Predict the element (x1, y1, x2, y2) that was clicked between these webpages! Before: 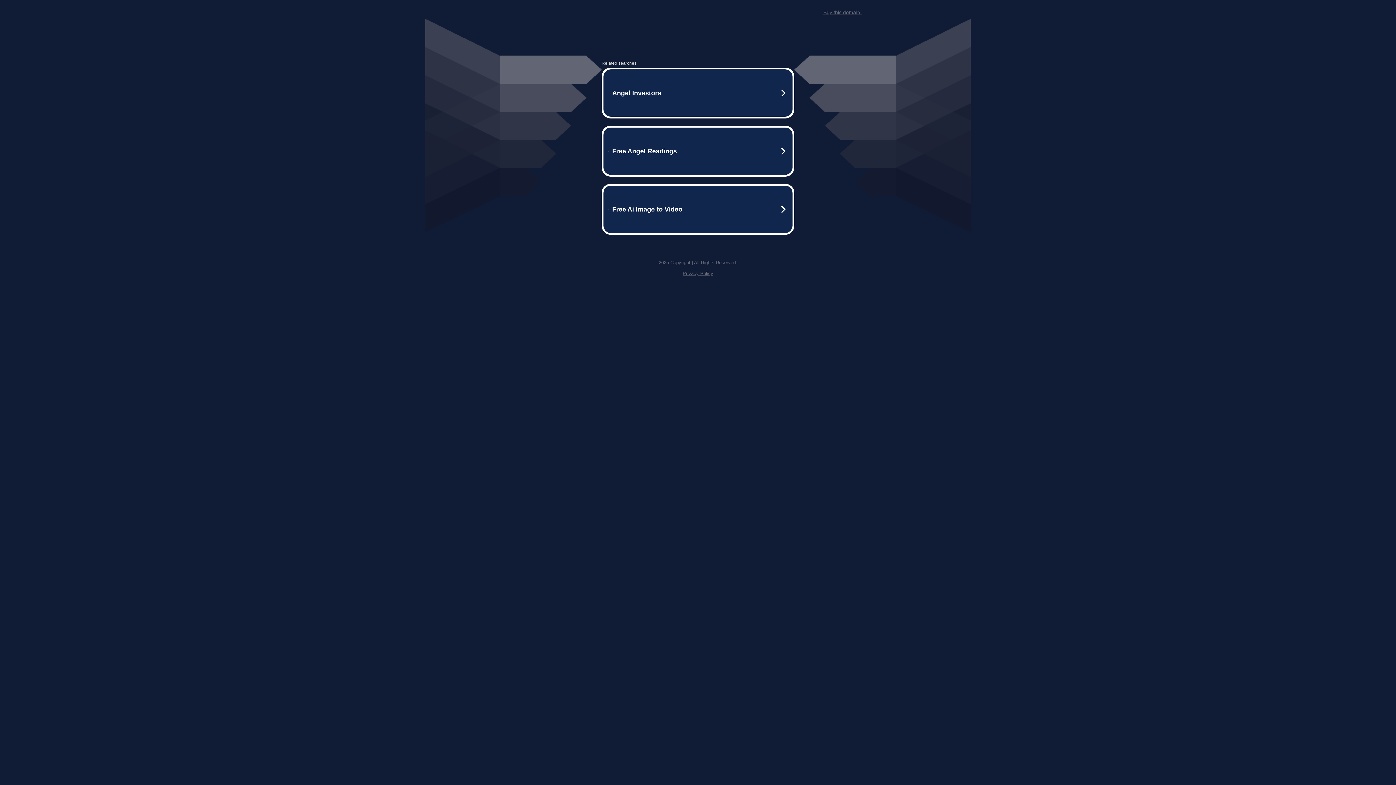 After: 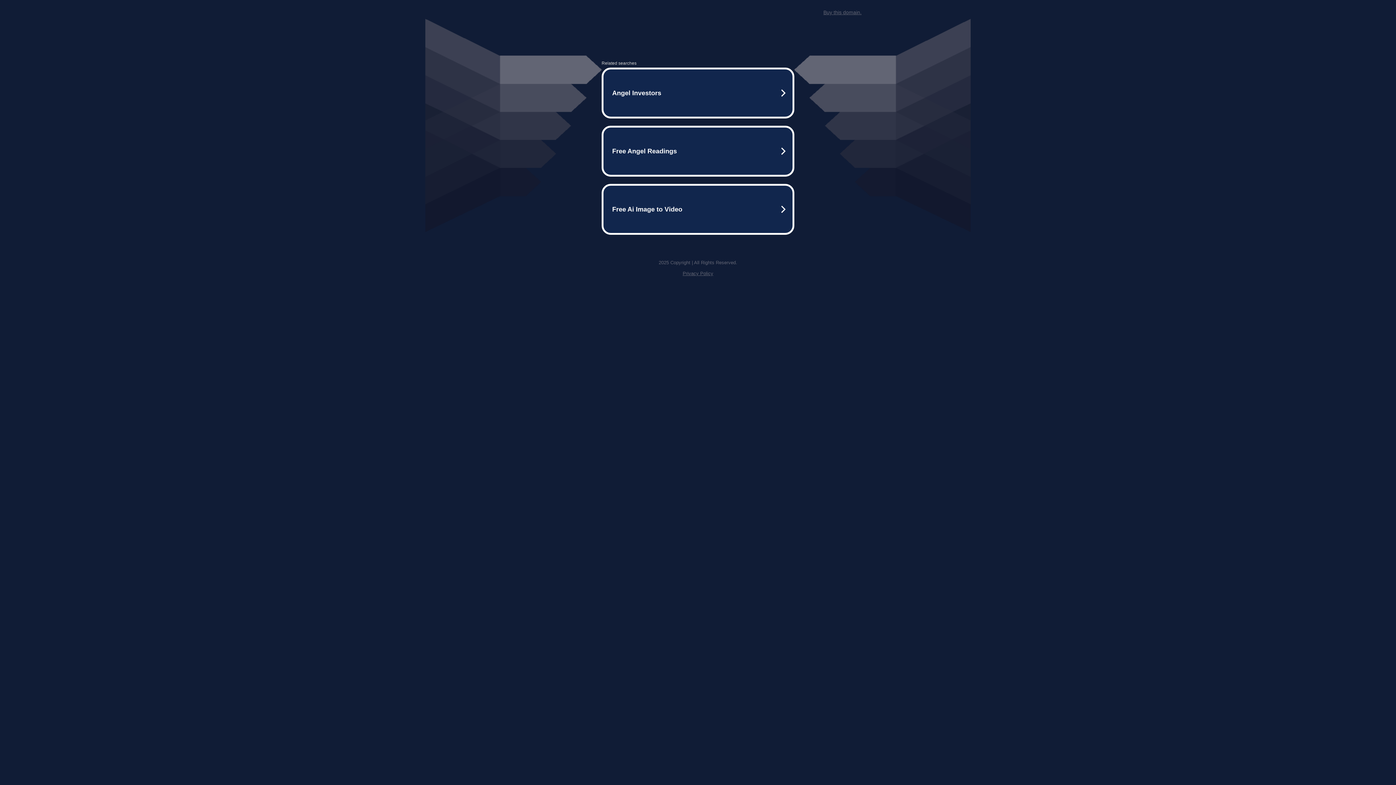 Action: label: Buy this domain. bbox: (823, 9, 861, 15)